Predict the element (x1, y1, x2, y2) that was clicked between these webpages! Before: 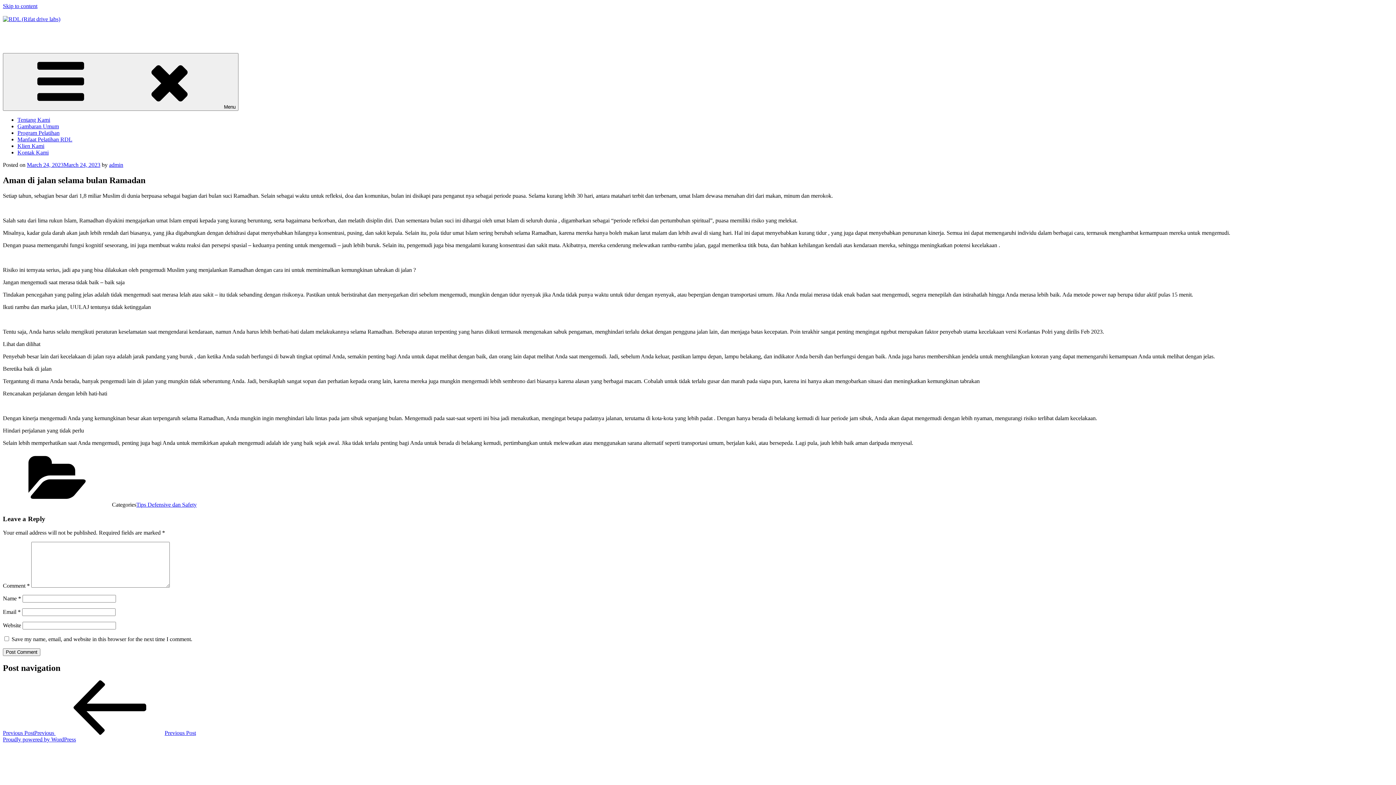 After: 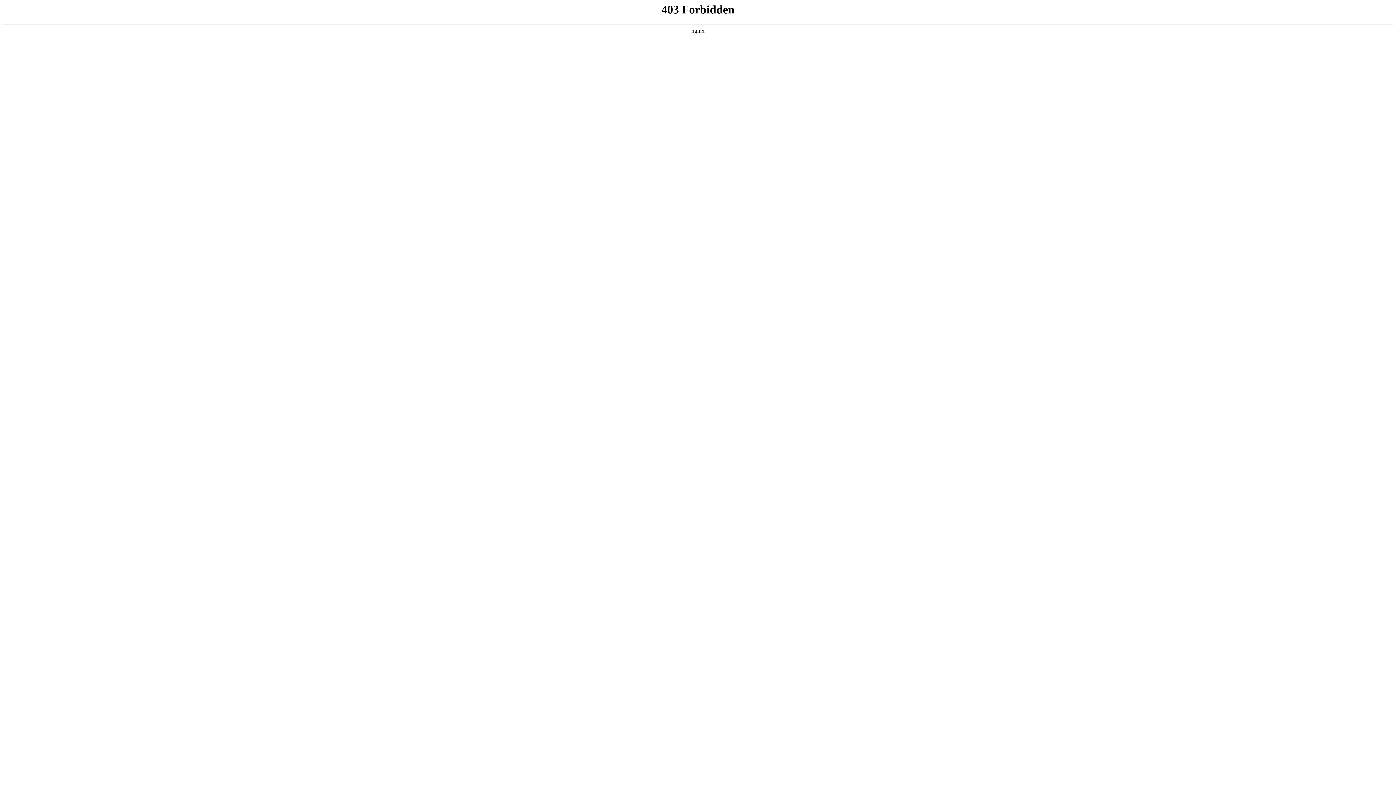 Action: label: Proudly powered by WordPress bbox: (2, 736, 76, 742)